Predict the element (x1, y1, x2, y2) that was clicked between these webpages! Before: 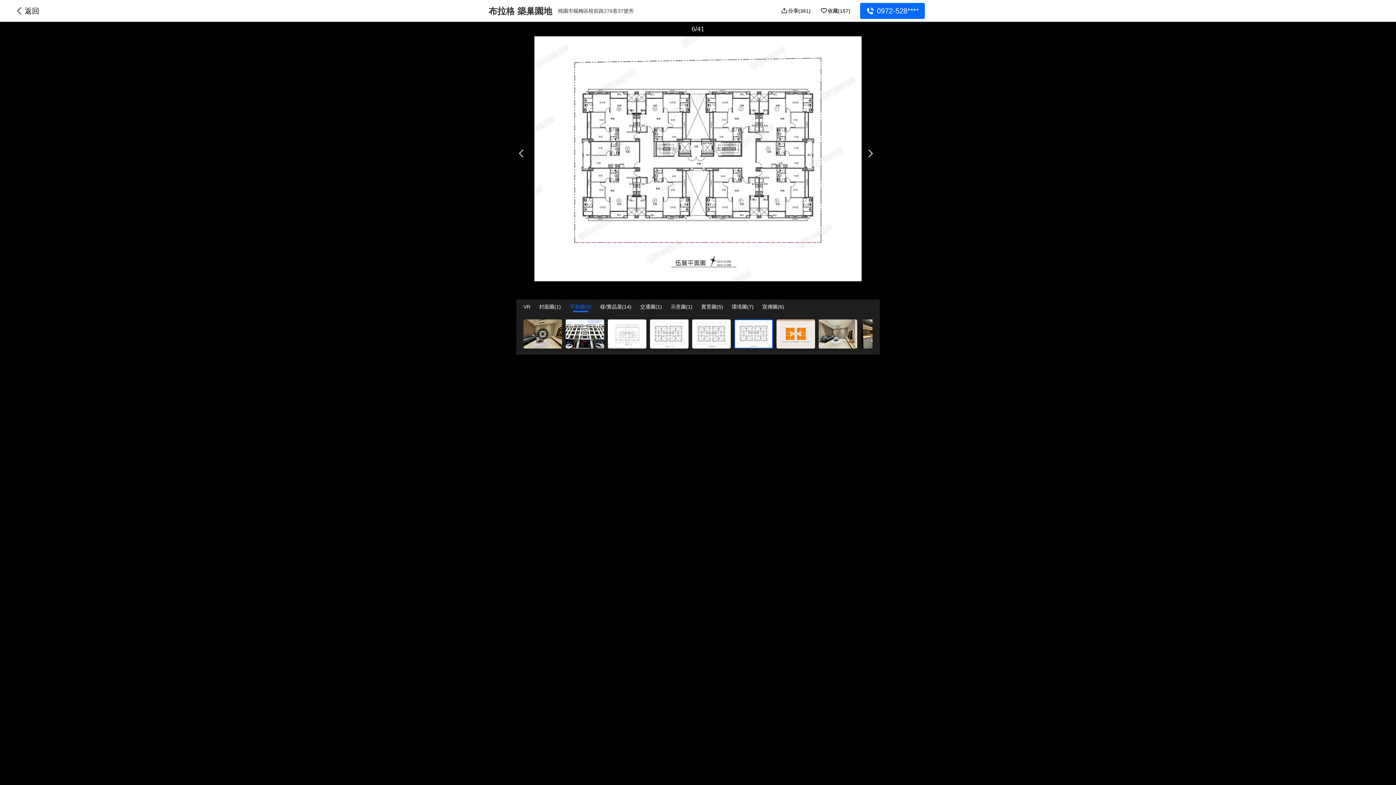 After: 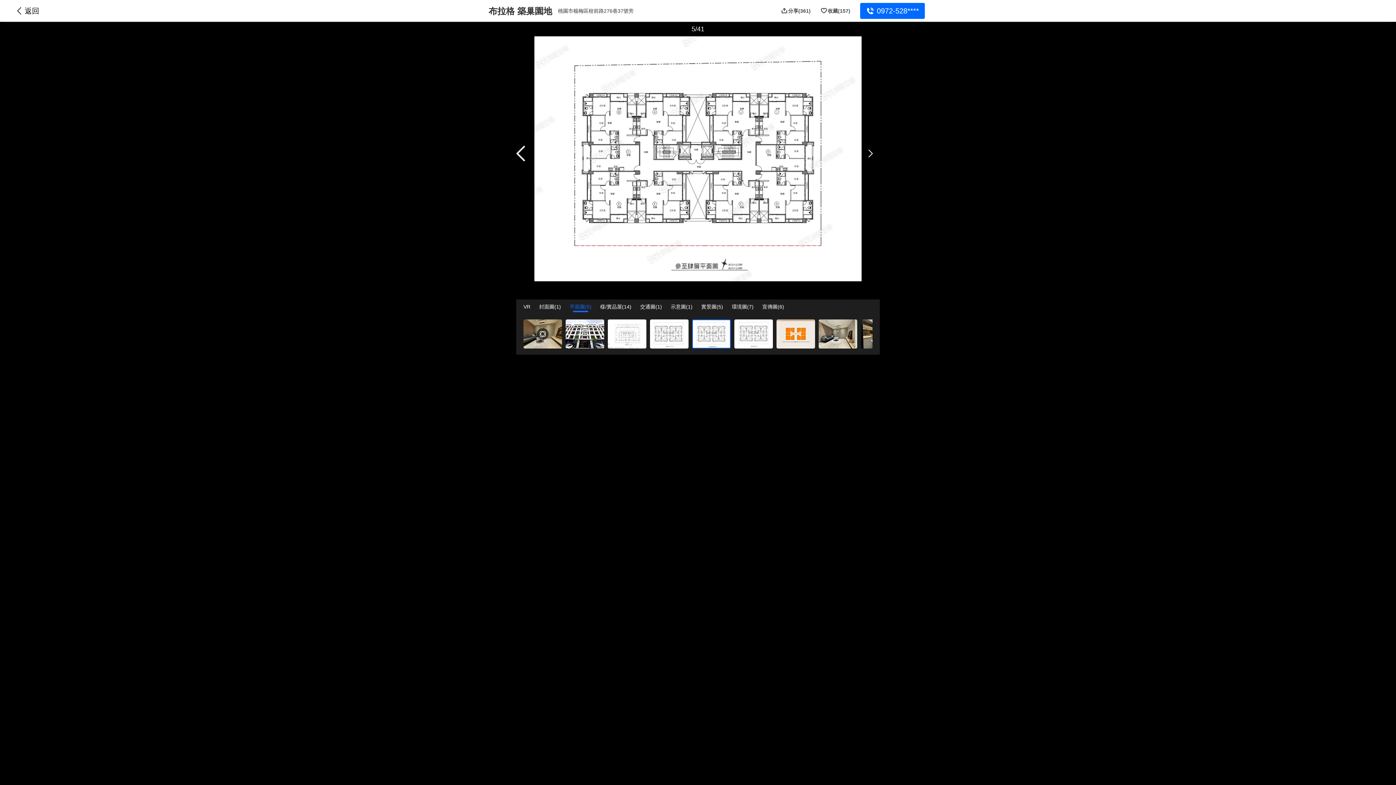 Action: bbox: (516, 138, 530, 168)